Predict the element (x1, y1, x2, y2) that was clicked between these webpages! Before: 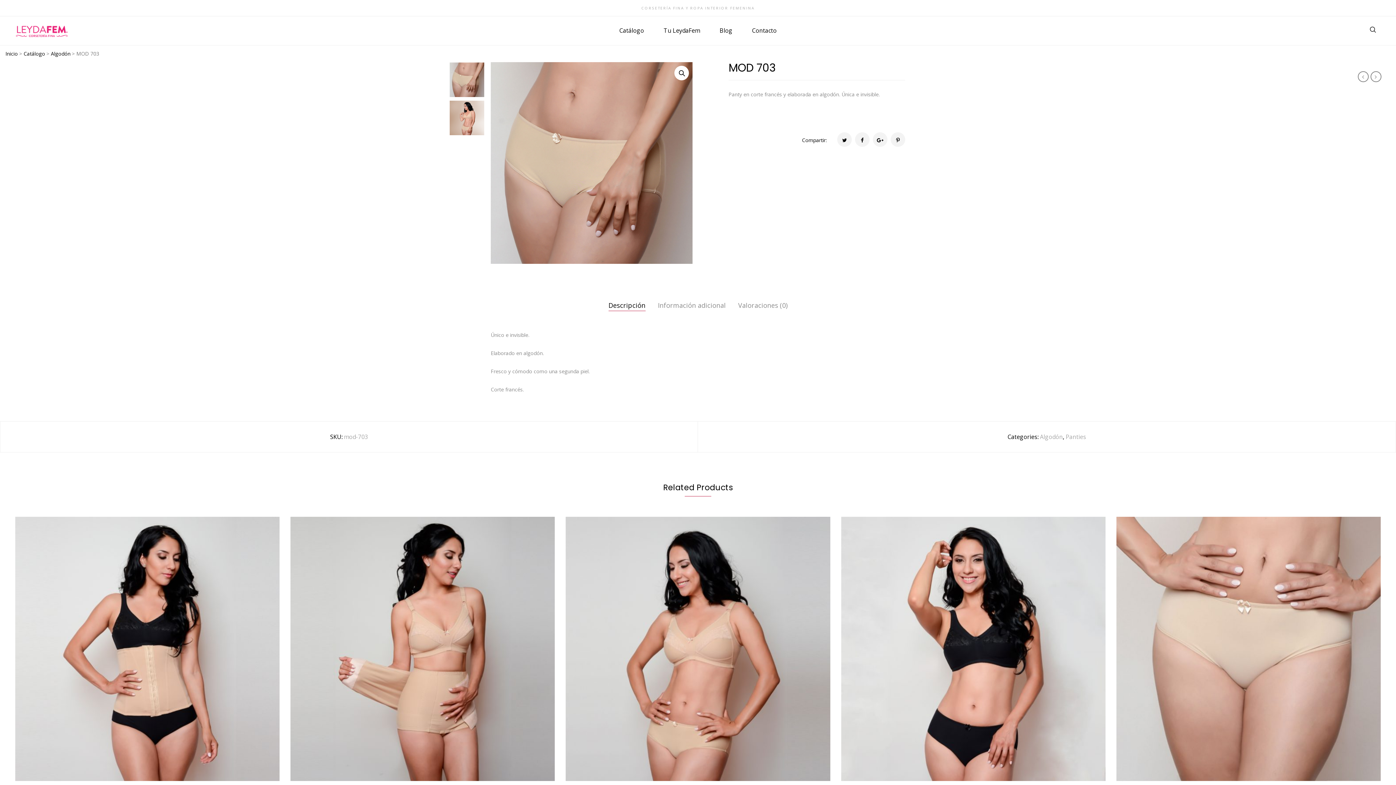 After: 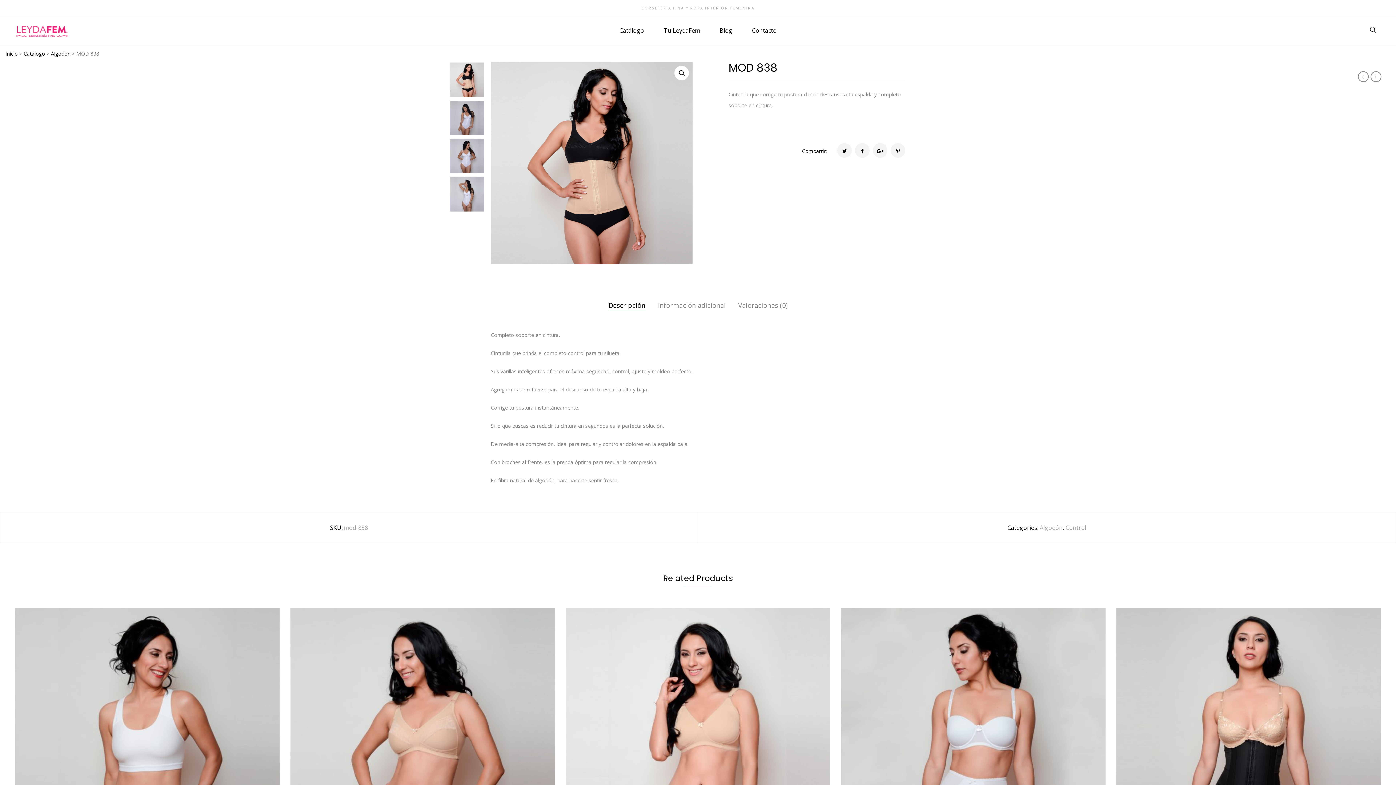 Action: bbox: (15, 517, 279, 781)